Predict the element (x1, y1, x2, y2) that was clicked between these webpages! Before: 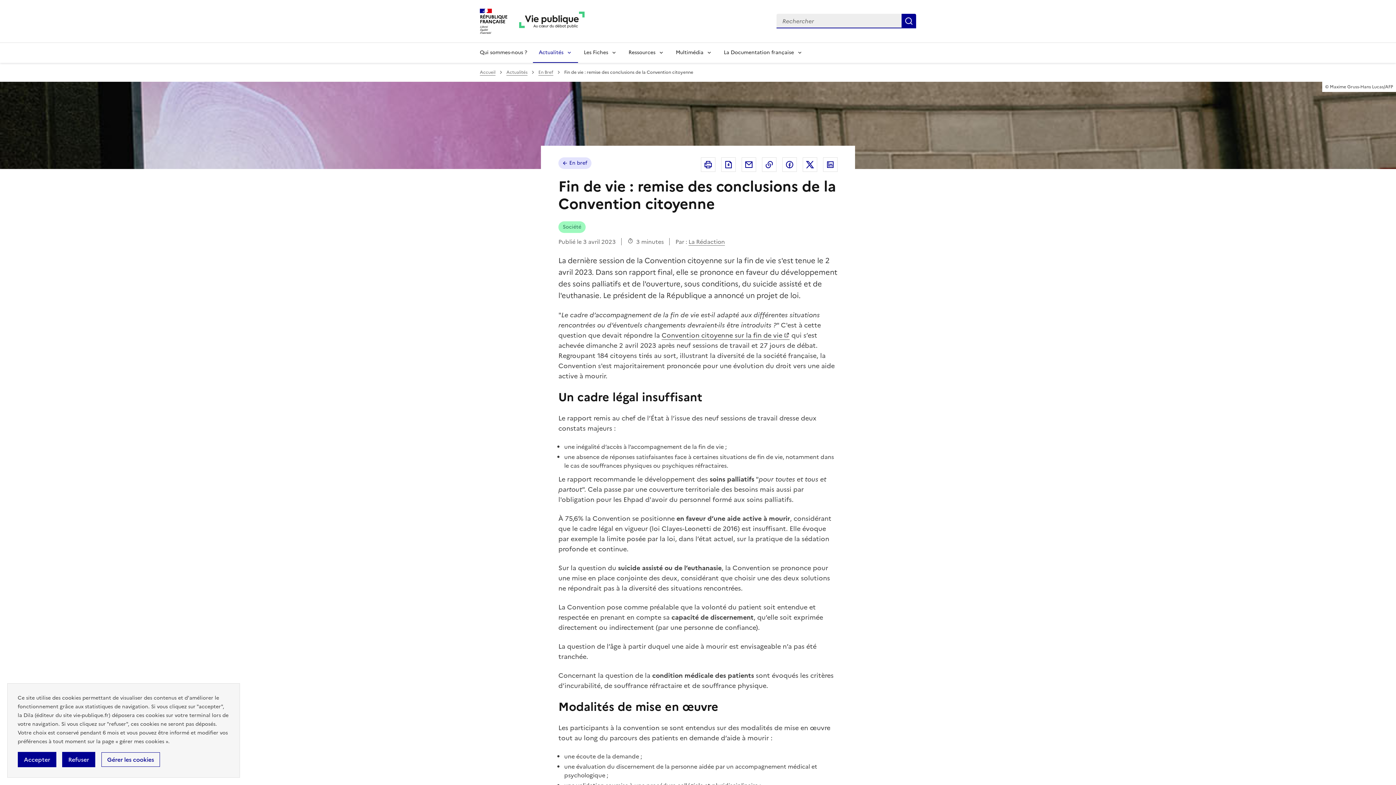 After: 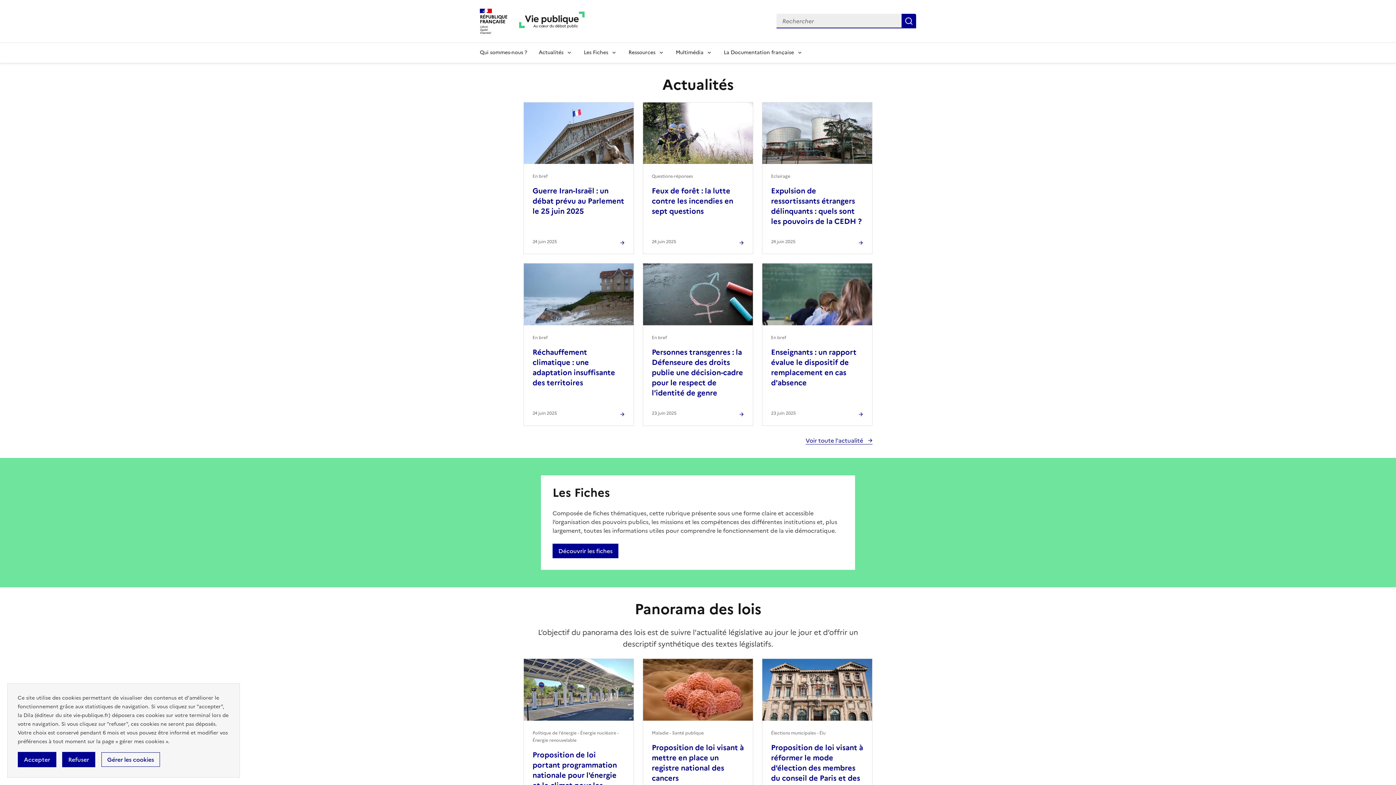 Action: bbox: (519, 9, 584, 32)